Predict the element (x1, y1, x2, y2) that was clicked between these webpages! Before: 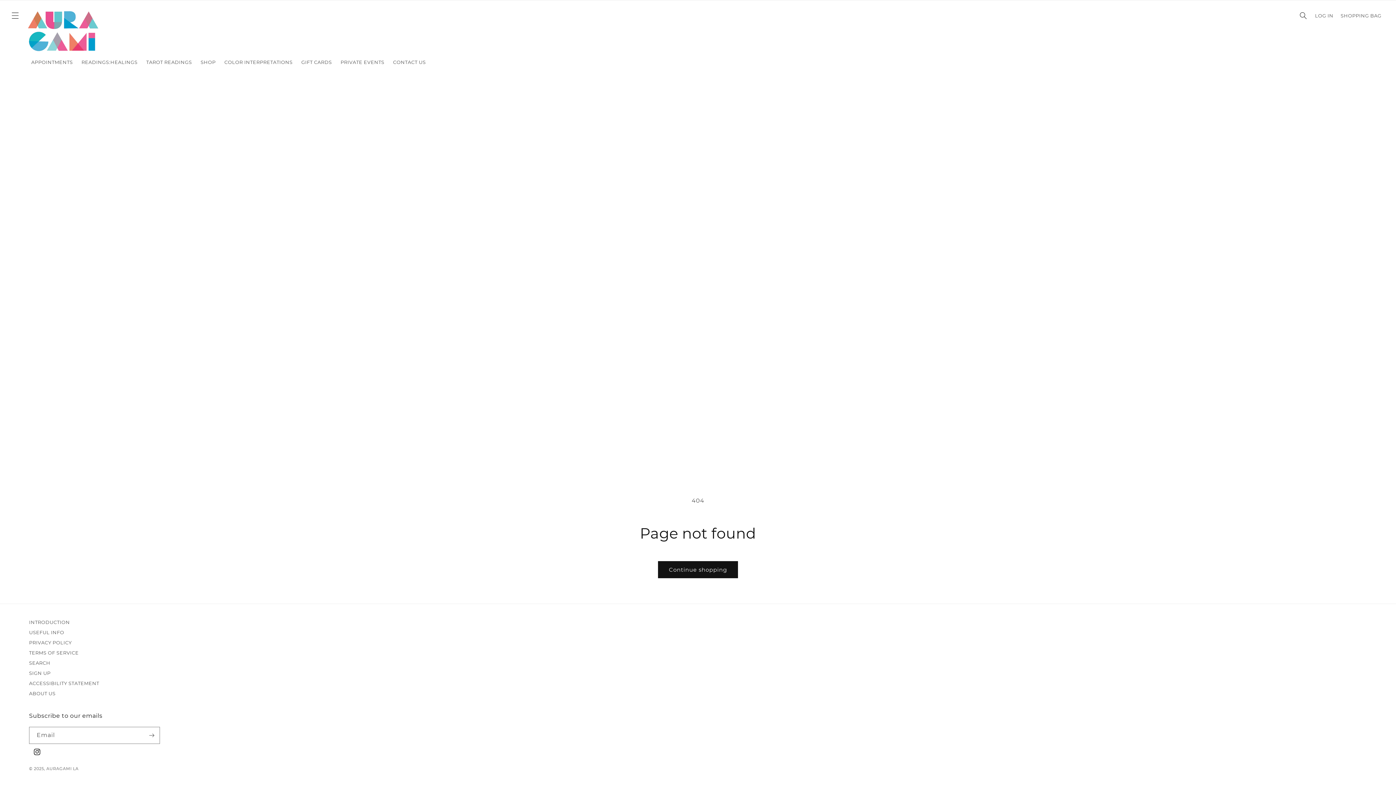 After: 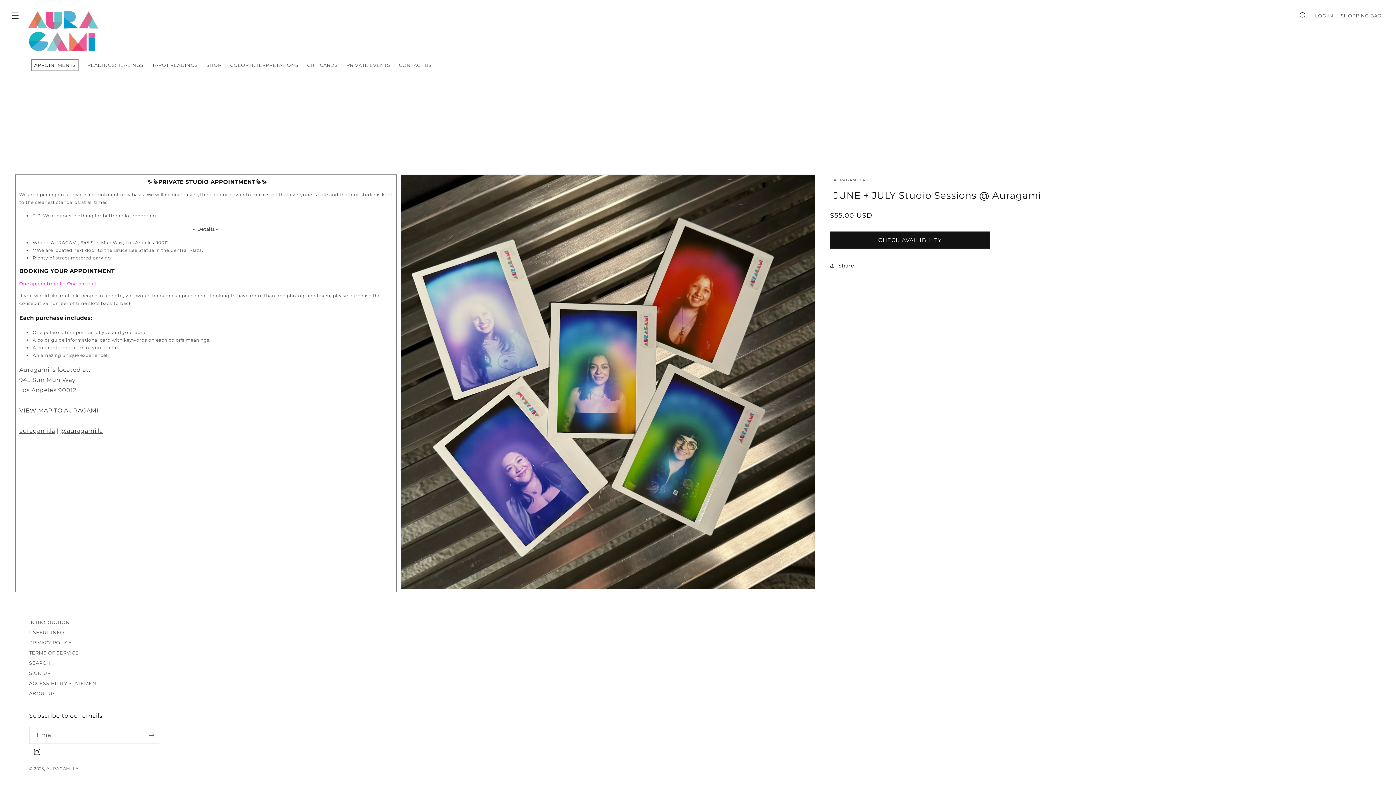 Action: label: APPOINTMENTS bbox: (26, 54, 77, 69)